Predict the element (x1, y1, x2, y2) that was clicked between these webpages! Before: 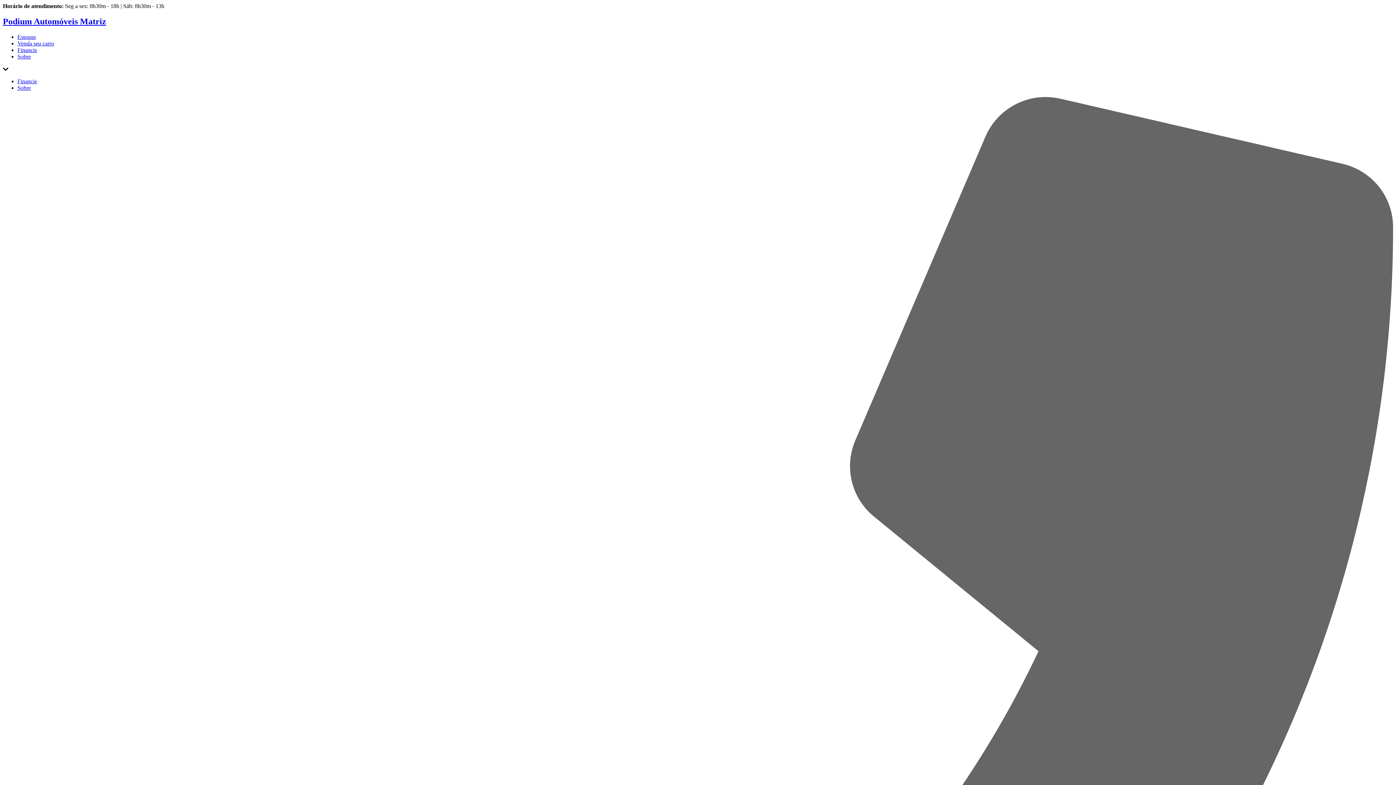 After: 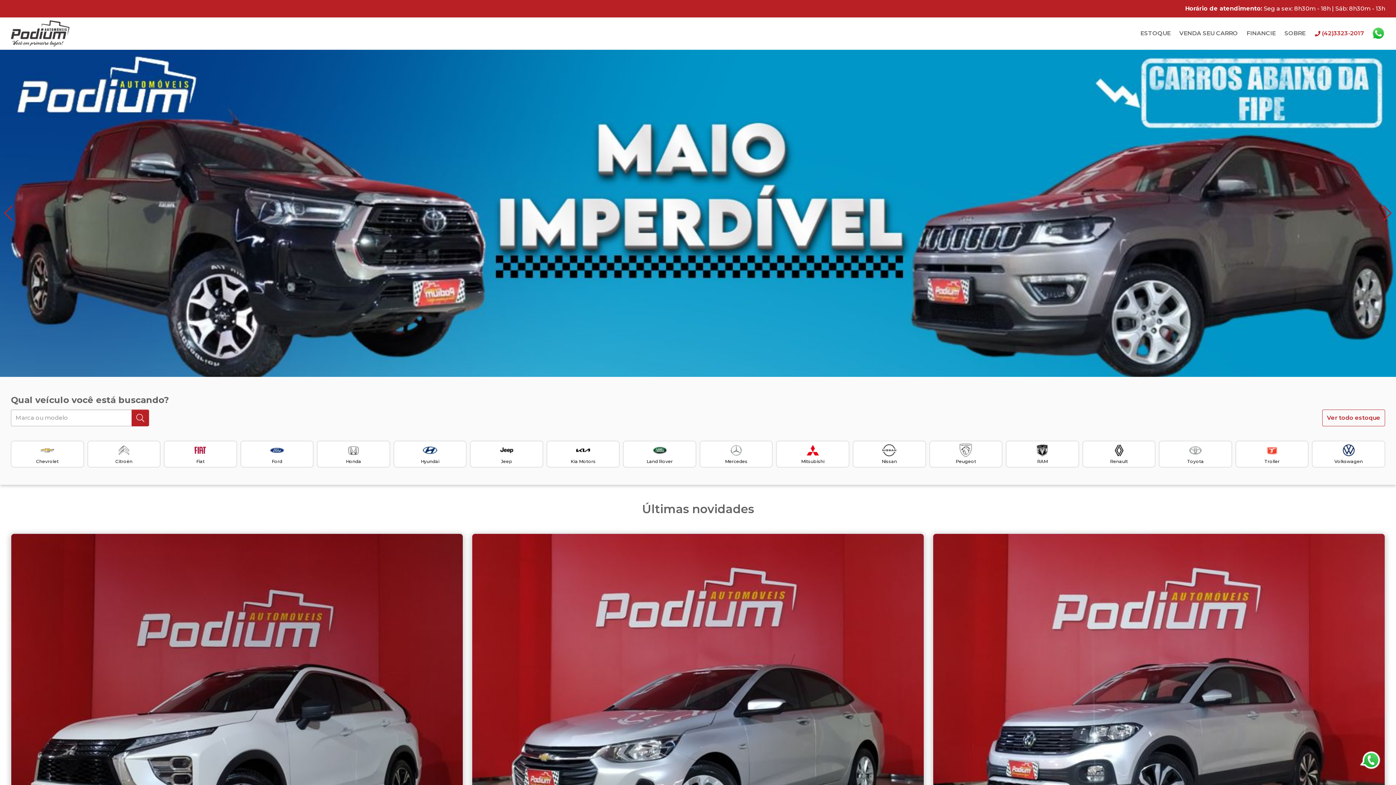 Action: bbox: (2, 16, 106, 26) label: Podium Automóveis Matriz